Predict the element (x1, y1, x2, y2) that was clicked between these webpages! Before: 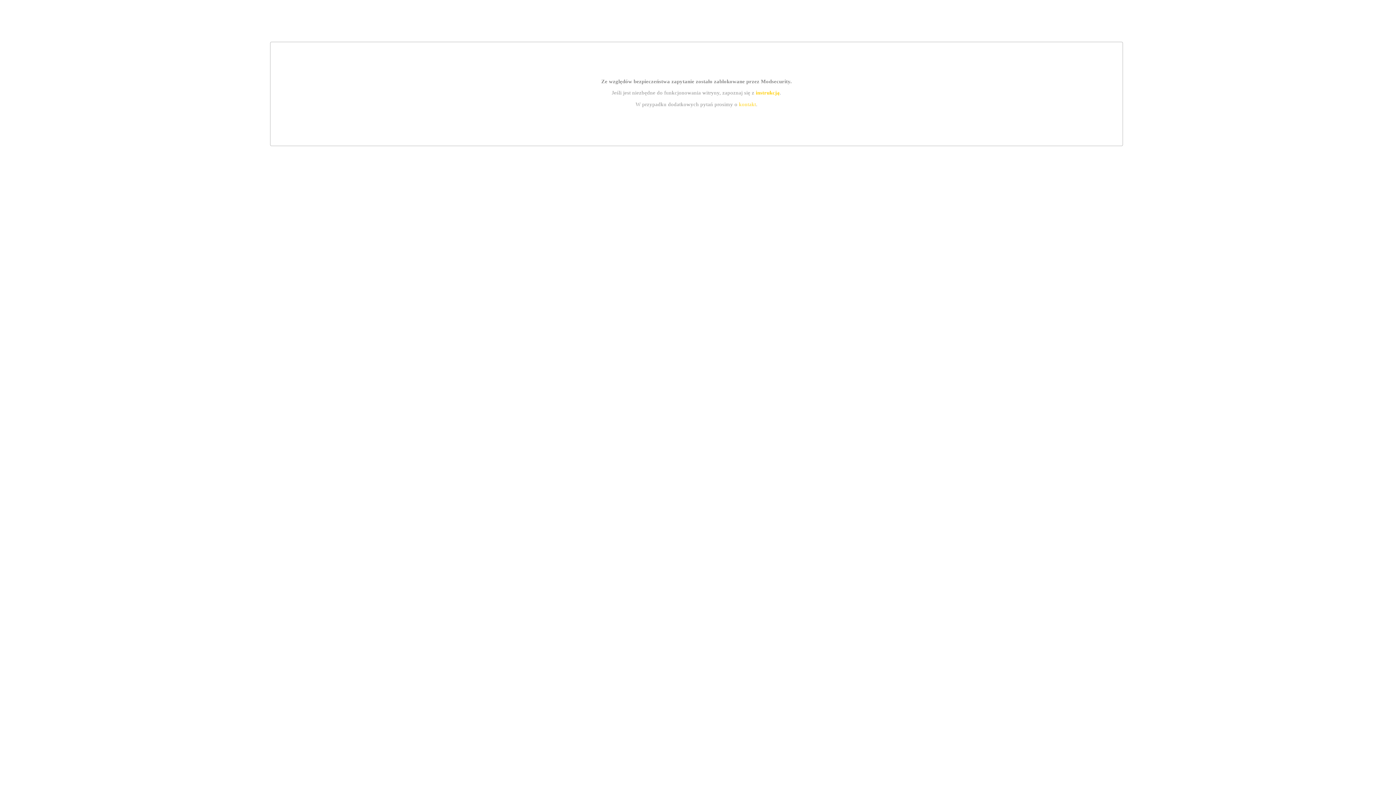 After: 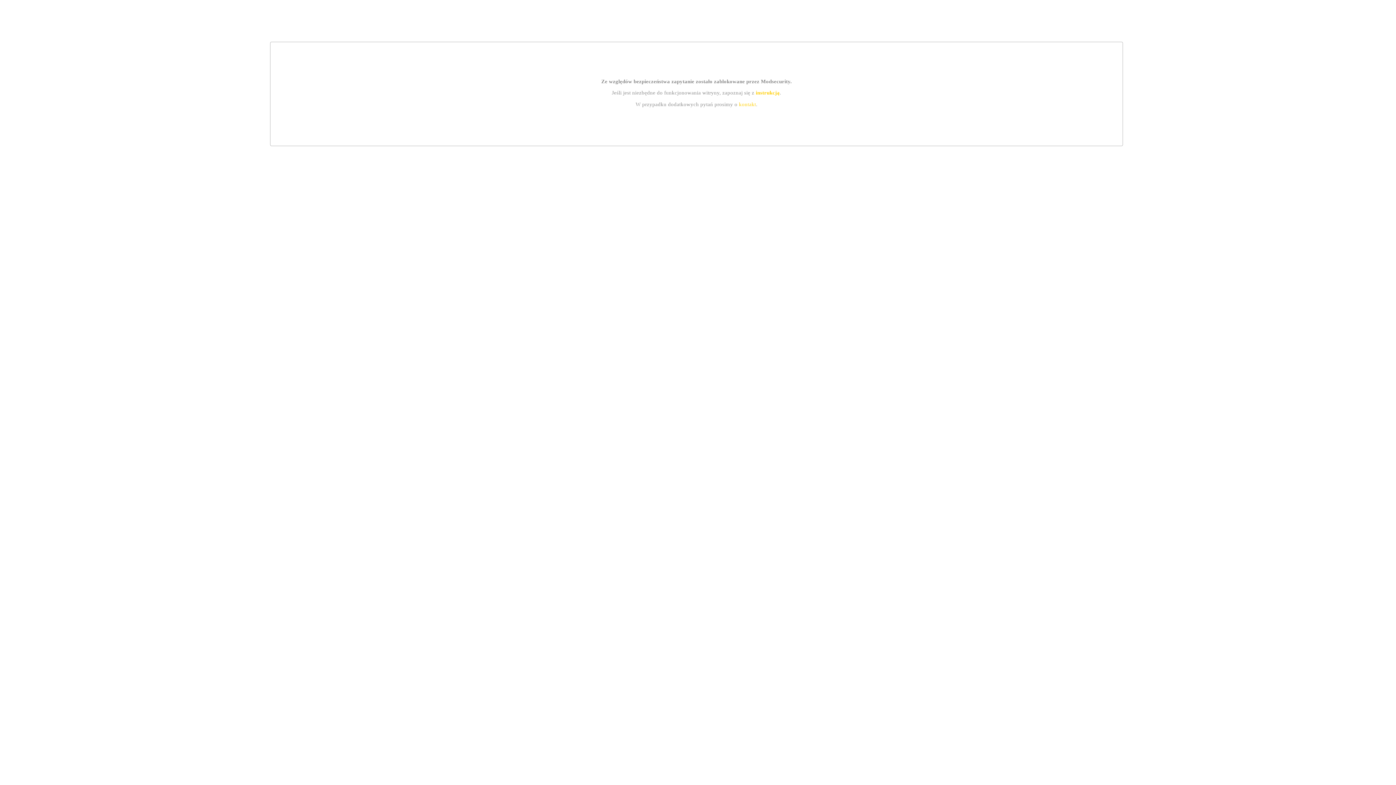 Action: bbox: (755, 89, 779, 95) label: instrukcją